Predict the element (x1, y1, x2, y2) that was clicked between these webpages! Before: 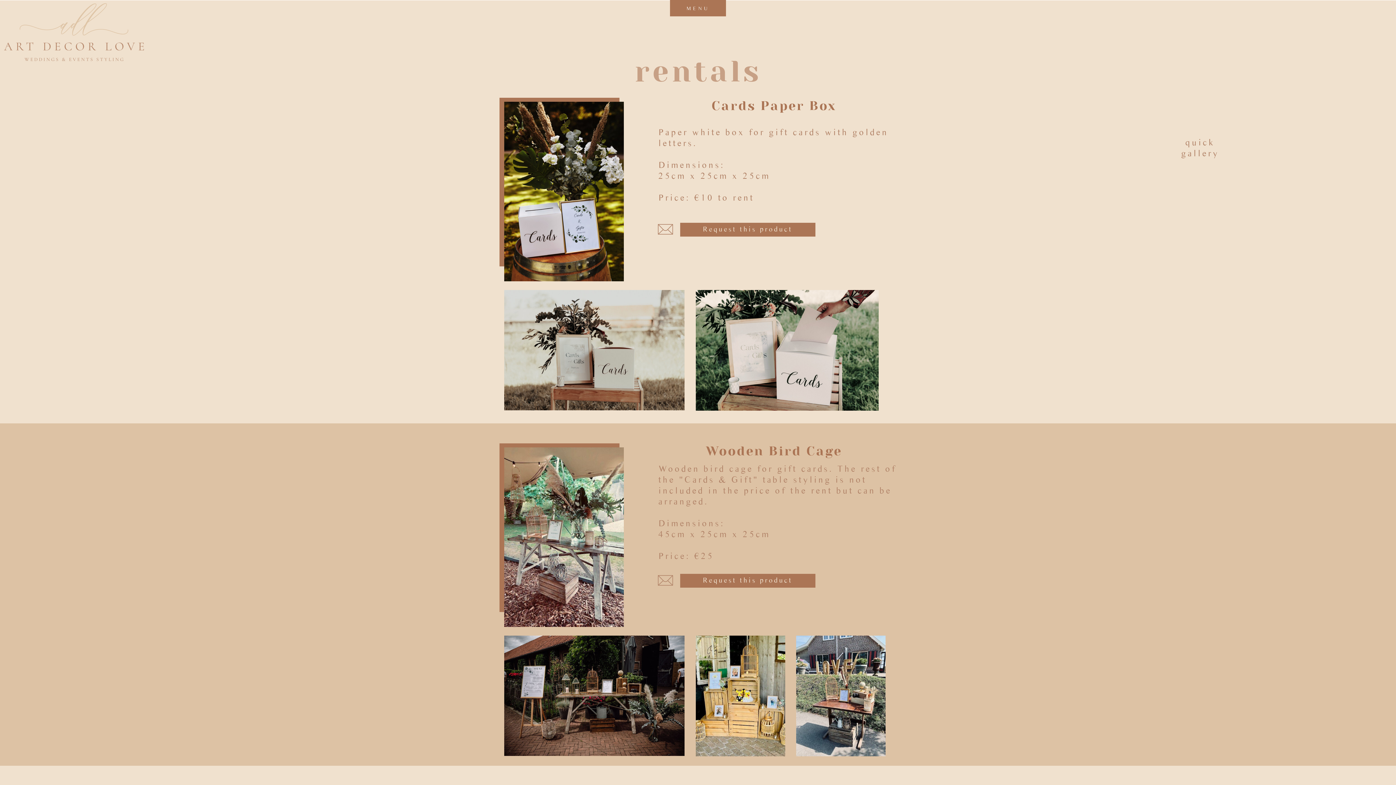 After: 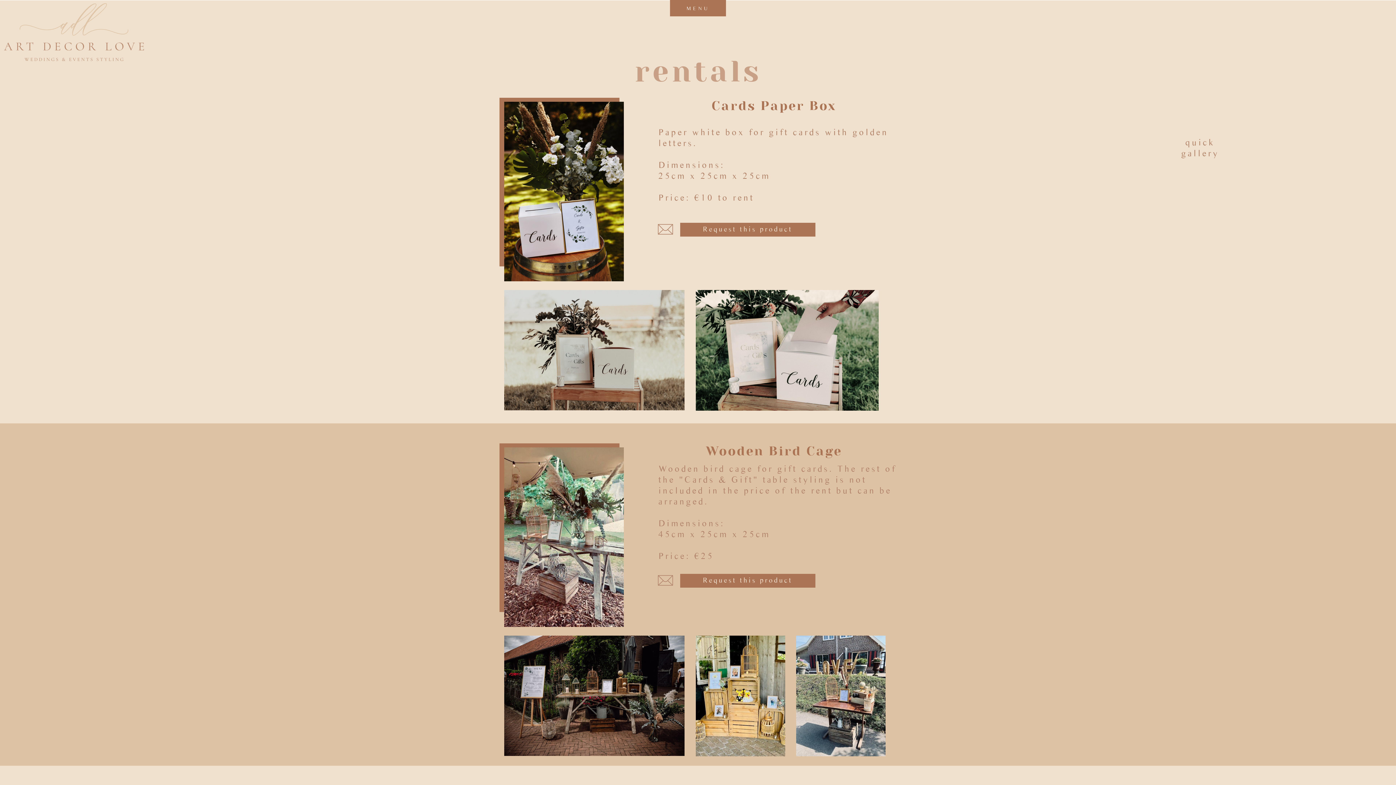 Action: bbox: (681, 576, 817, 586) label: Request this product 